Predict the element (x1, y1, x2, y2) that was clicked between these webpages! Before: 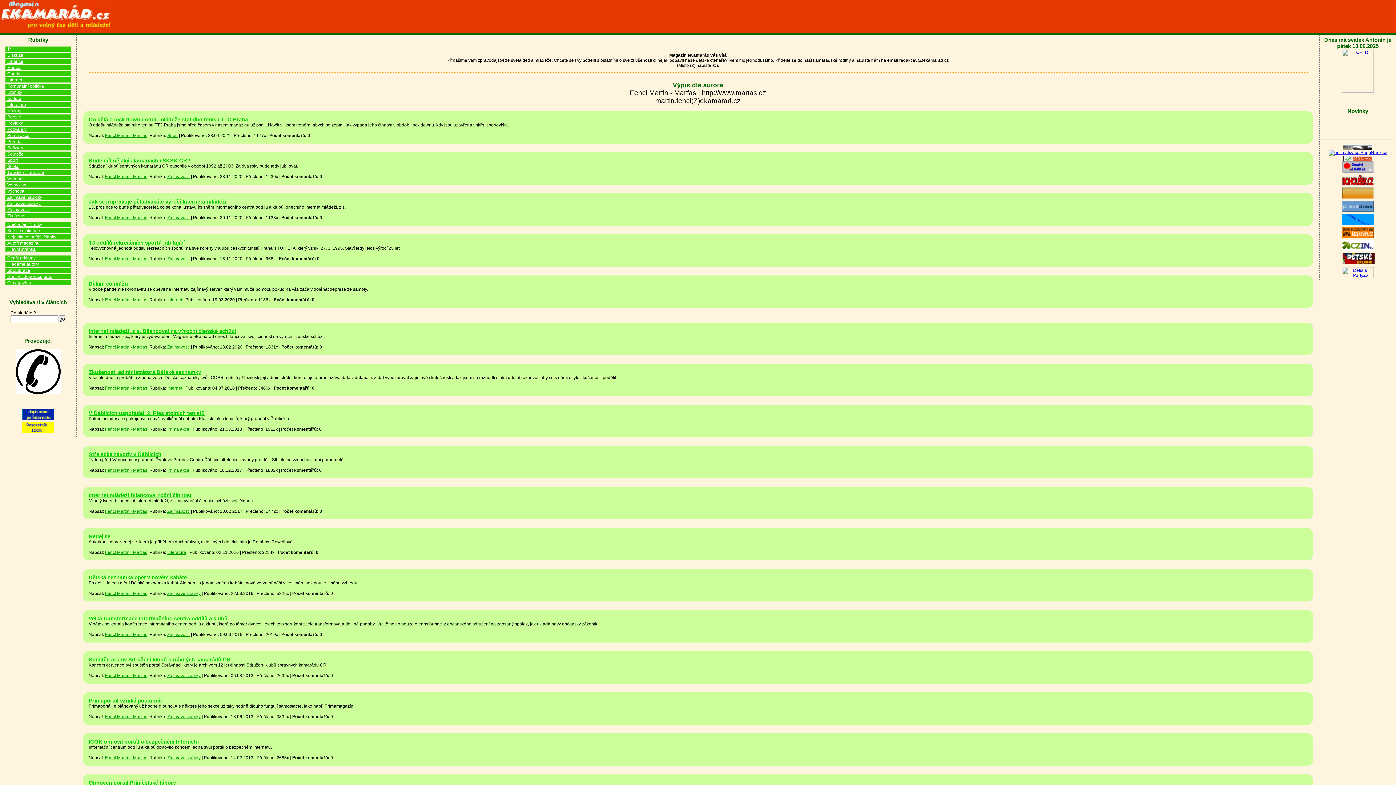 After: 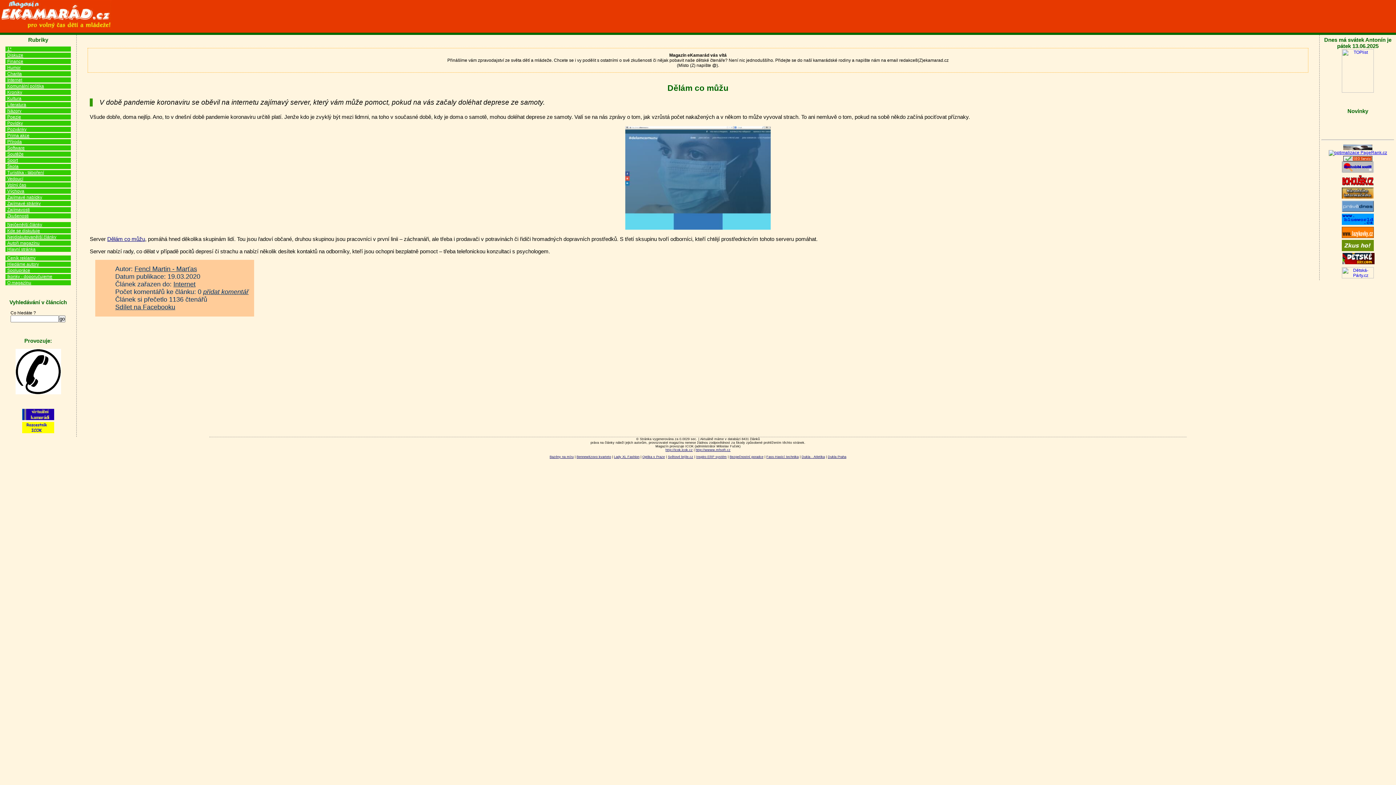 Action: bbox: (88, 281, 128, 286) label: Dělám co můžu